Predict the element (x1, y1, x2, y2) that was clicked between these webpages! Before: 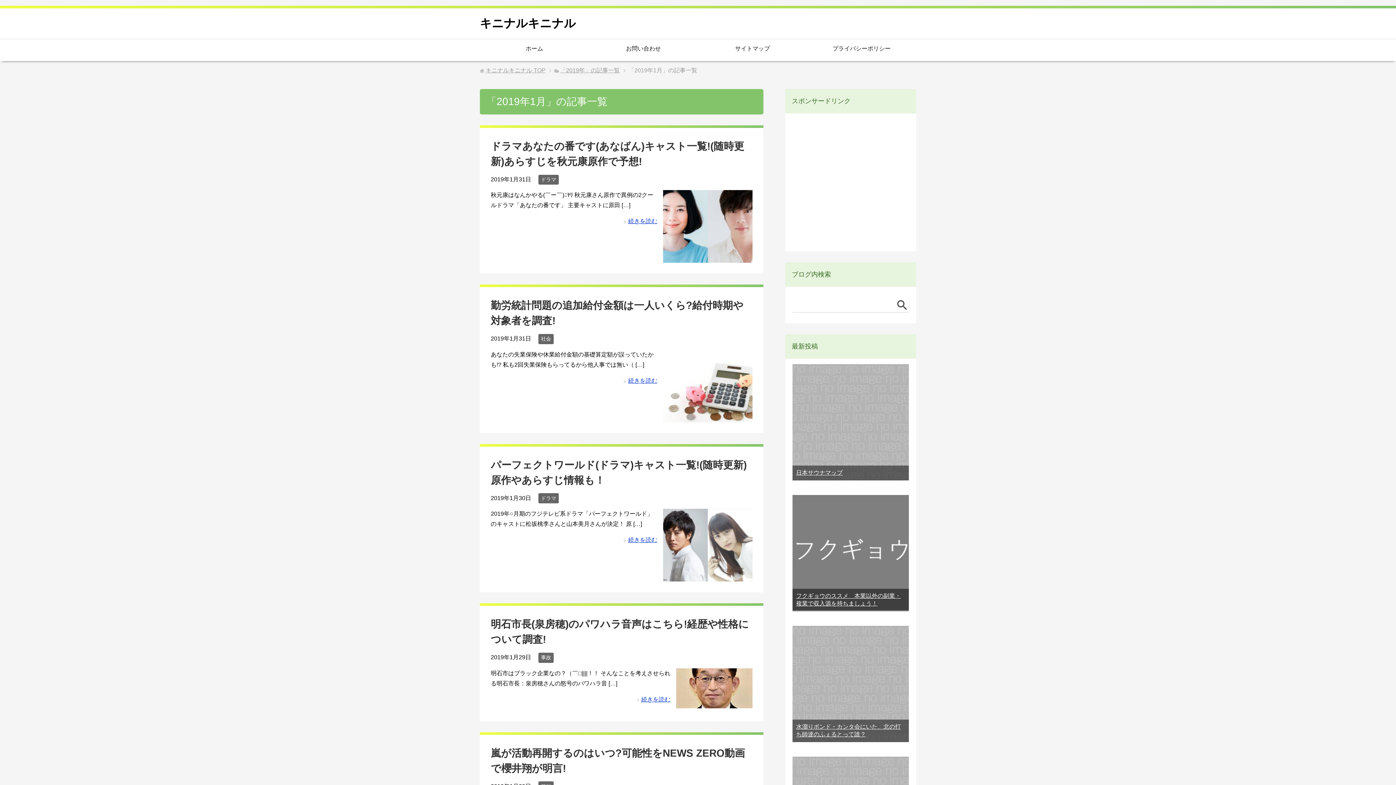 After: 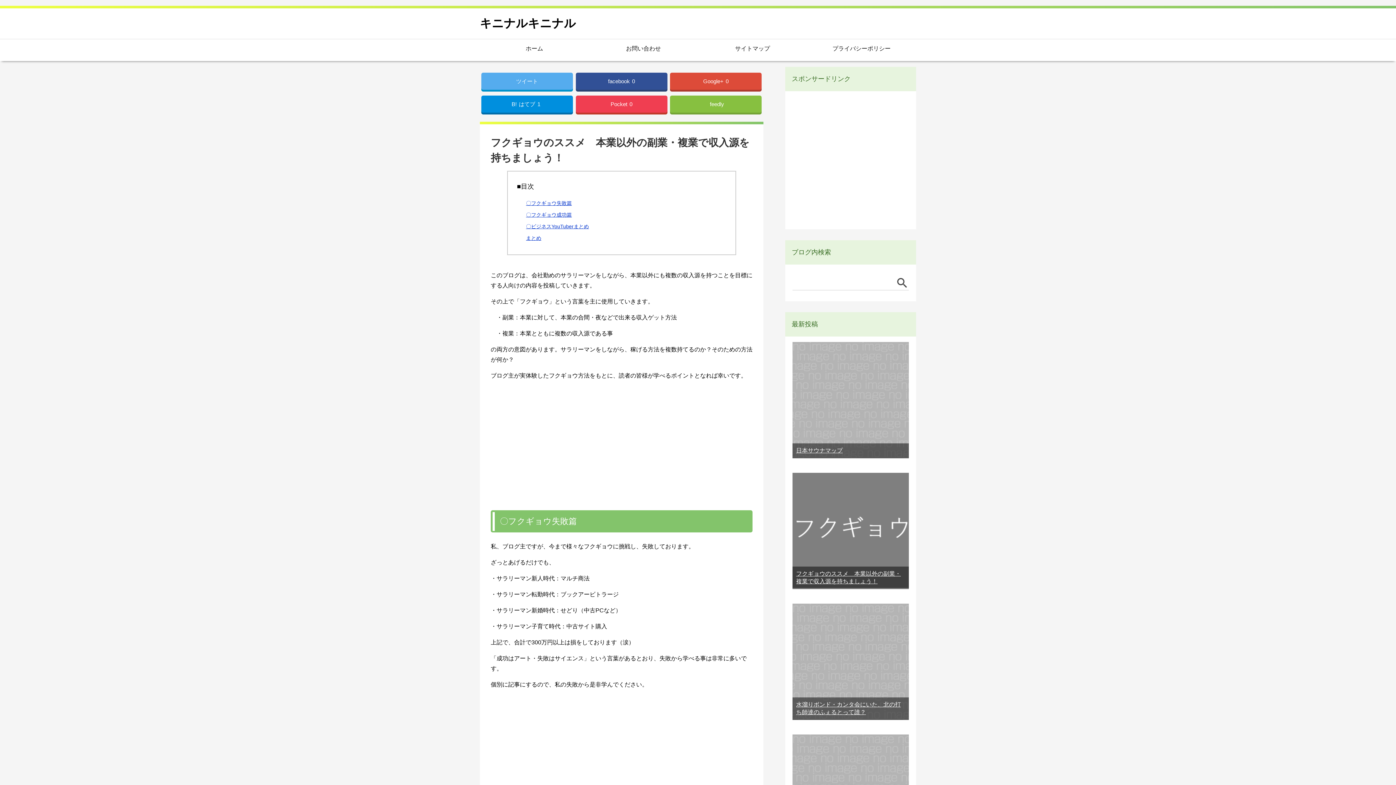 Action: label: キニナルキニナル bbox: (480, 16, 576, 29)